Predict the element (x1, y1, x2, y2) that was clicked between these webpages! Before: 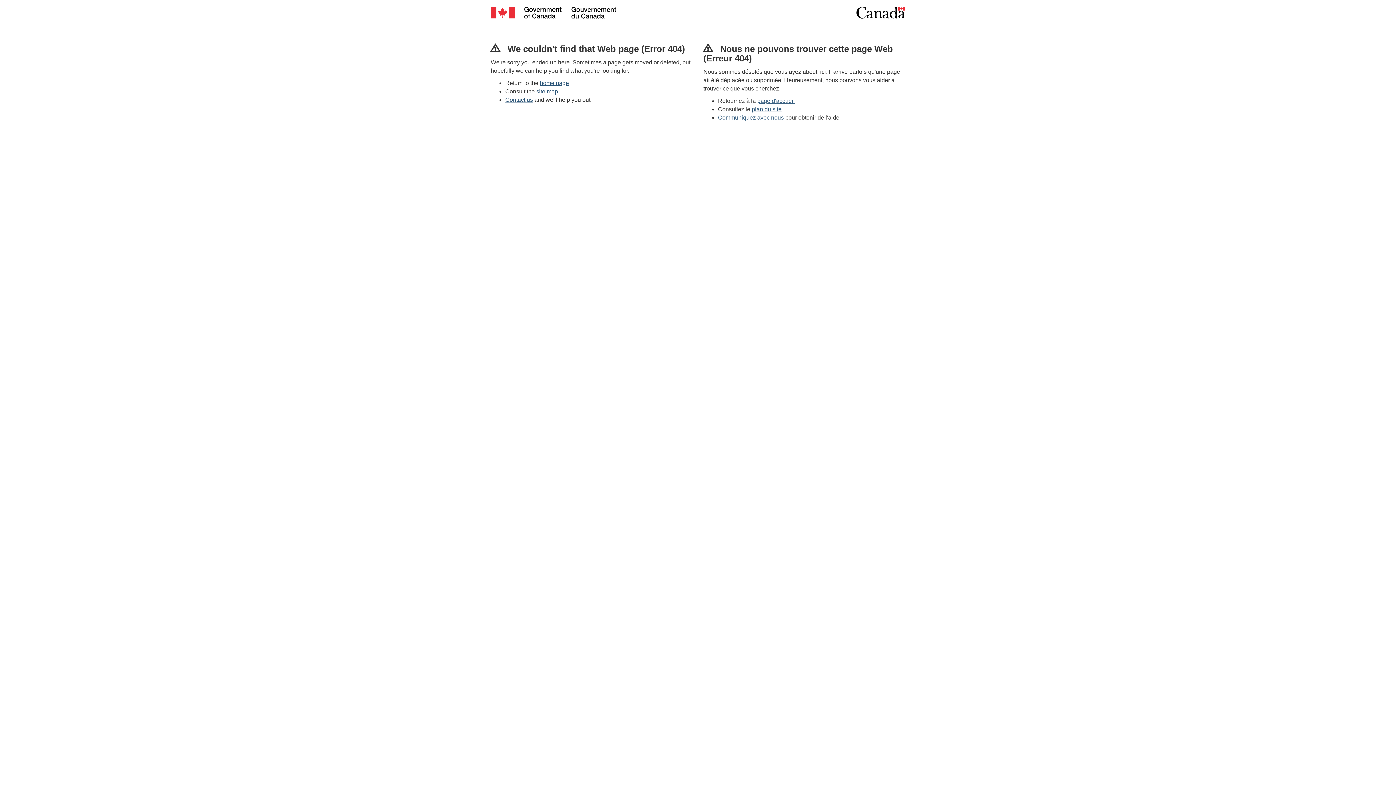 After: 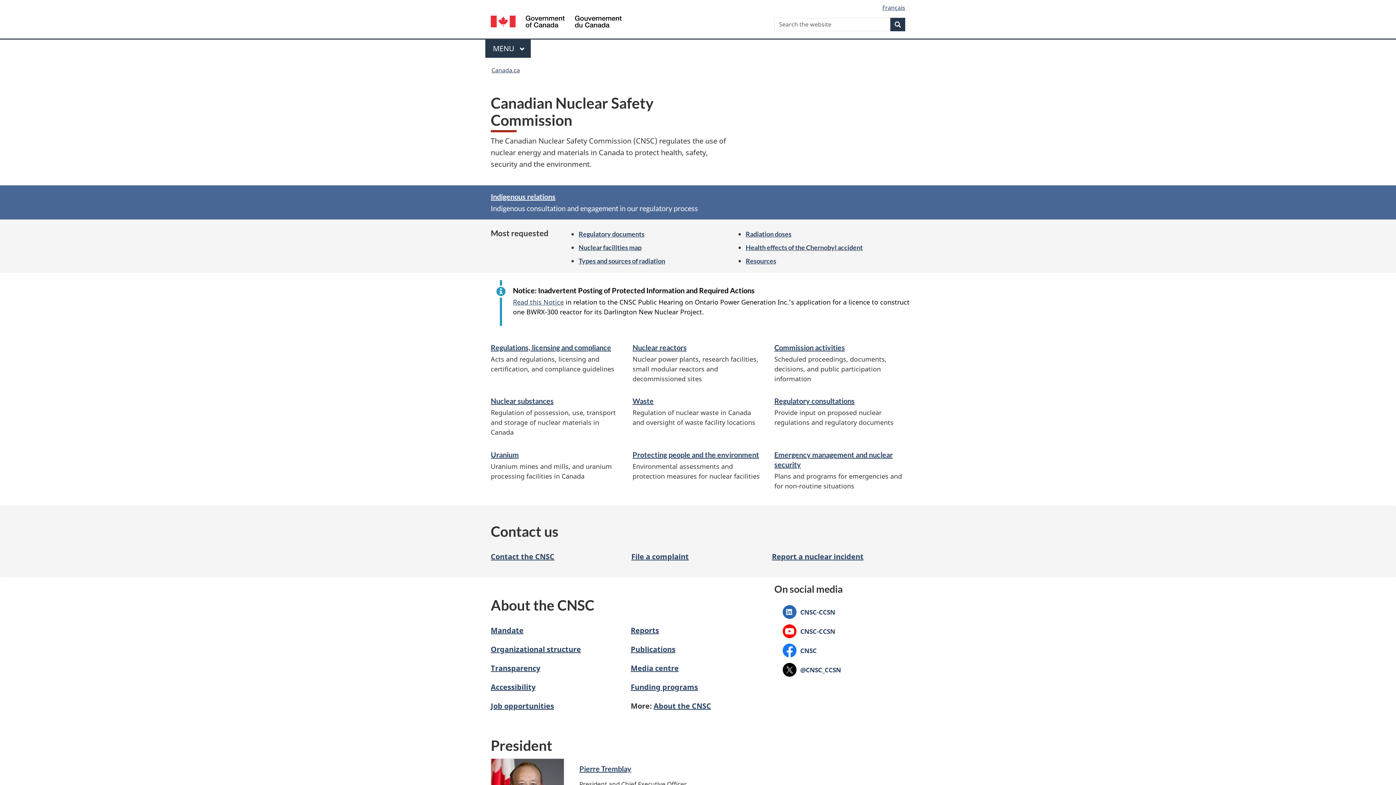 Action: bbox: (540, 80, 569, 86) label: home page